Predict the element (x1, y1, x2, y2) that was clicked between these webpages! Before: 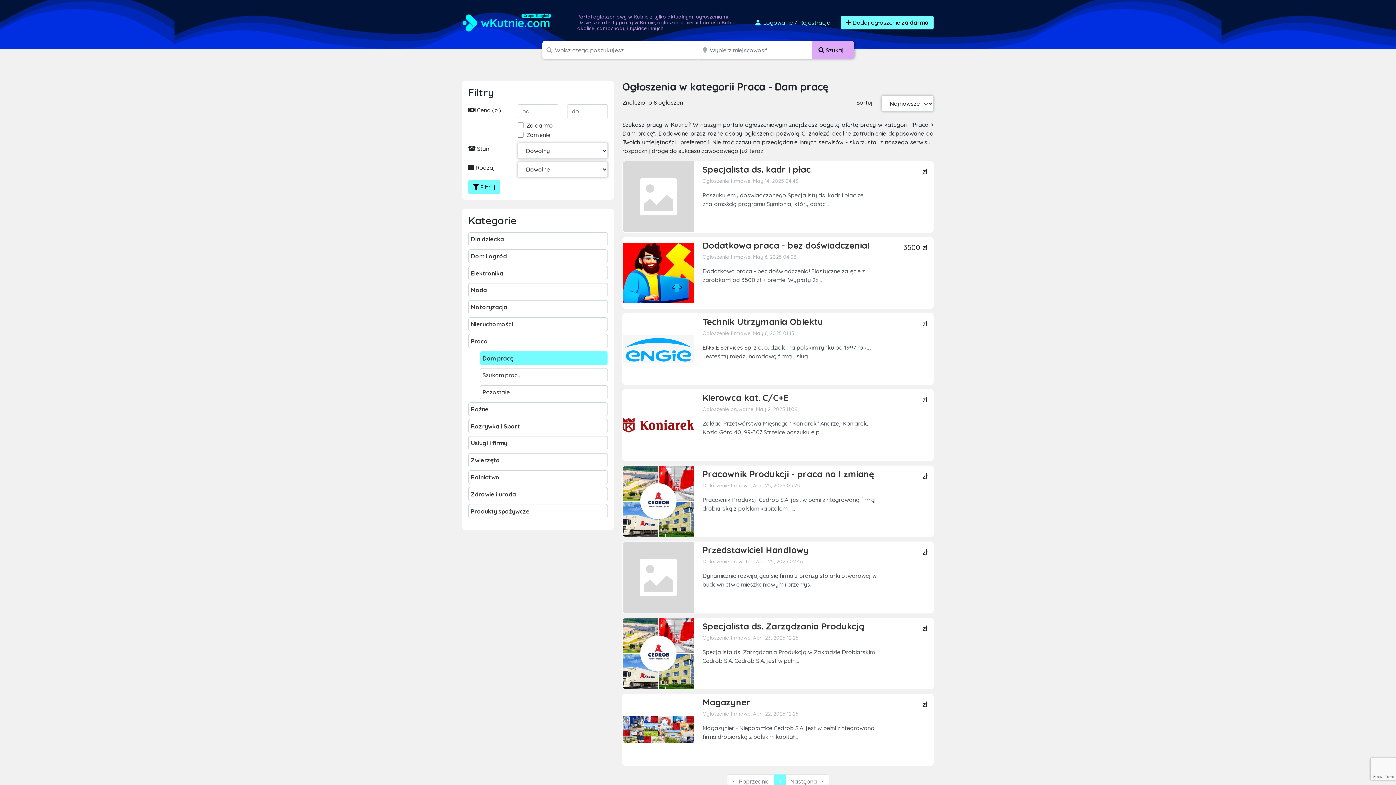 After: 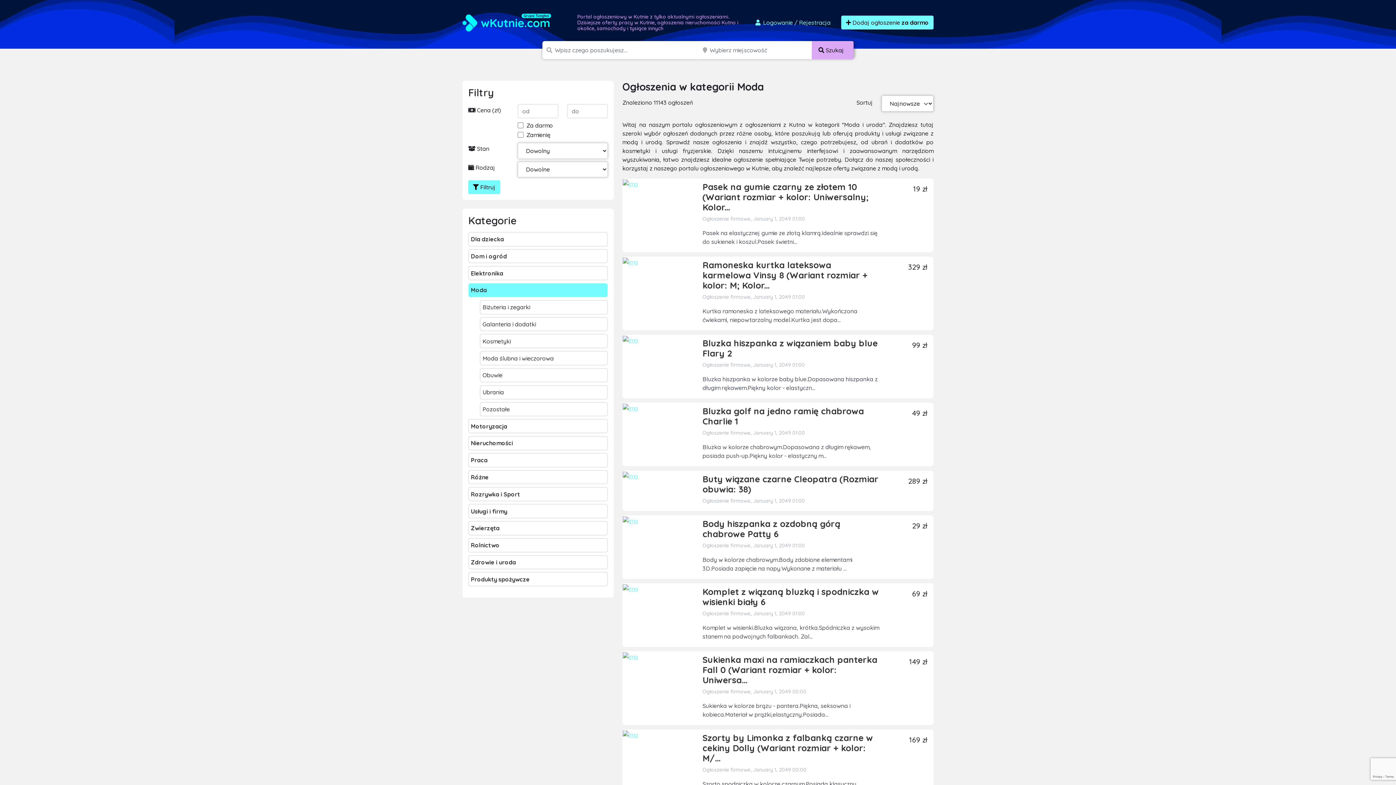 Action: bbox: (468, 283, 608, 297) label: Moda